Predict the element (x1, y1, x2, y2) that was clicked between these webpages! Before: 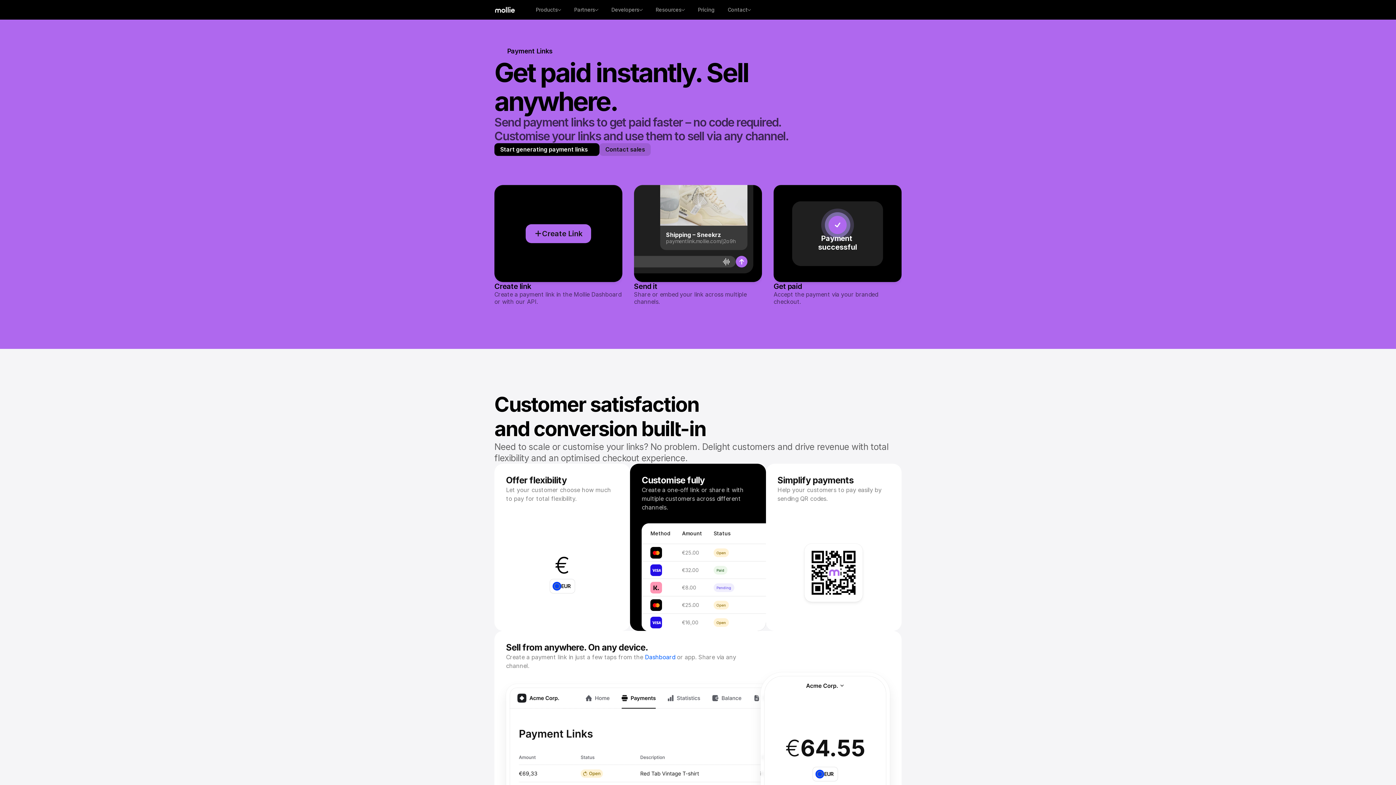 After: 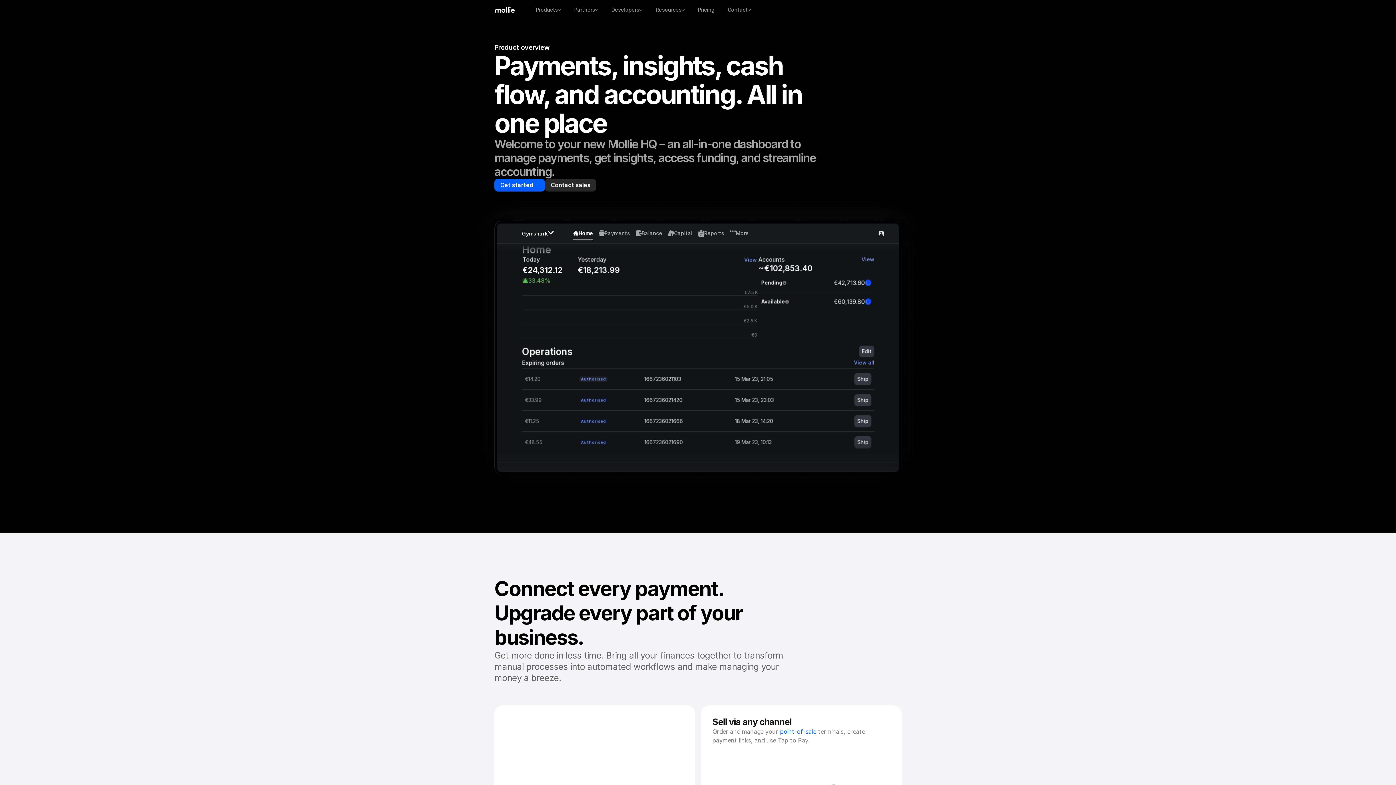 Action: label: Dashboard bbox: (645, 653, 675, 661)